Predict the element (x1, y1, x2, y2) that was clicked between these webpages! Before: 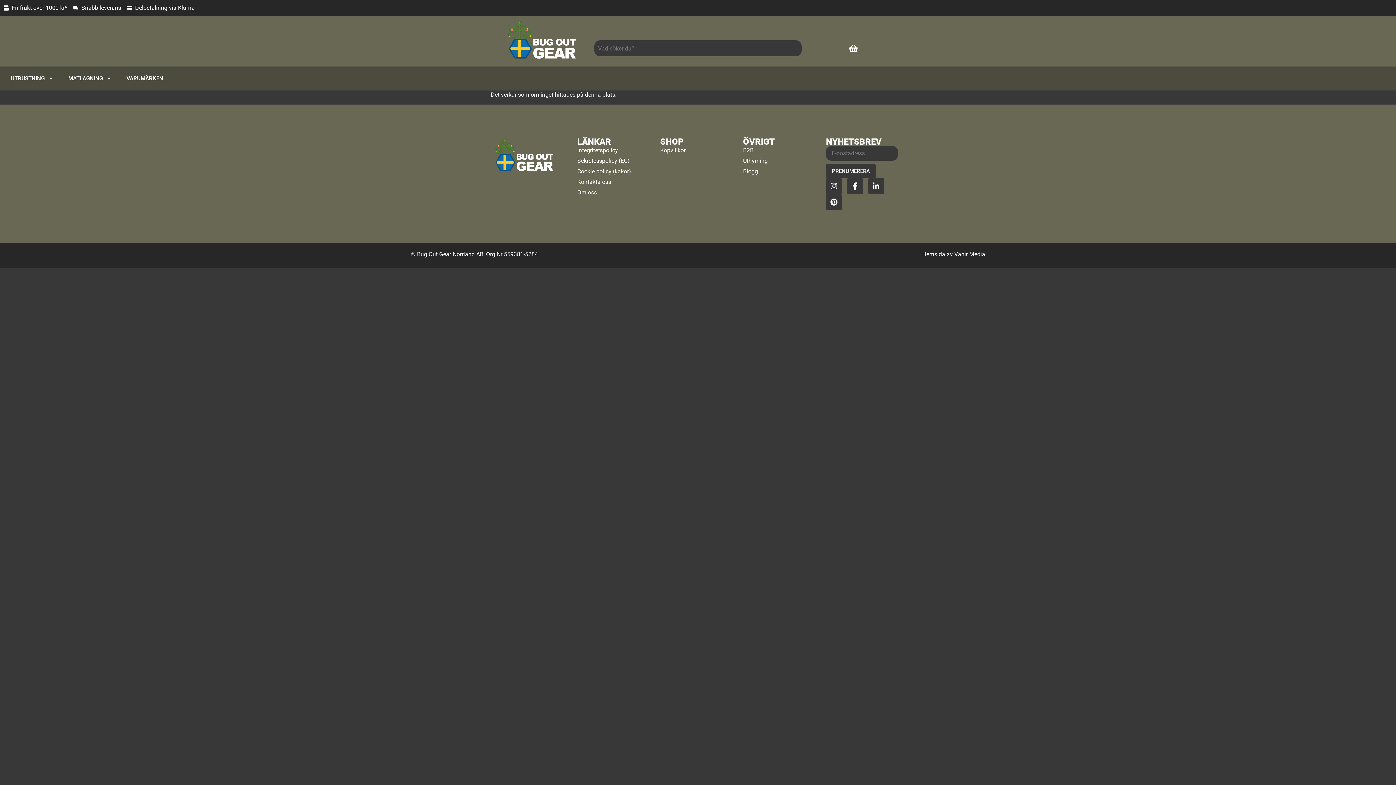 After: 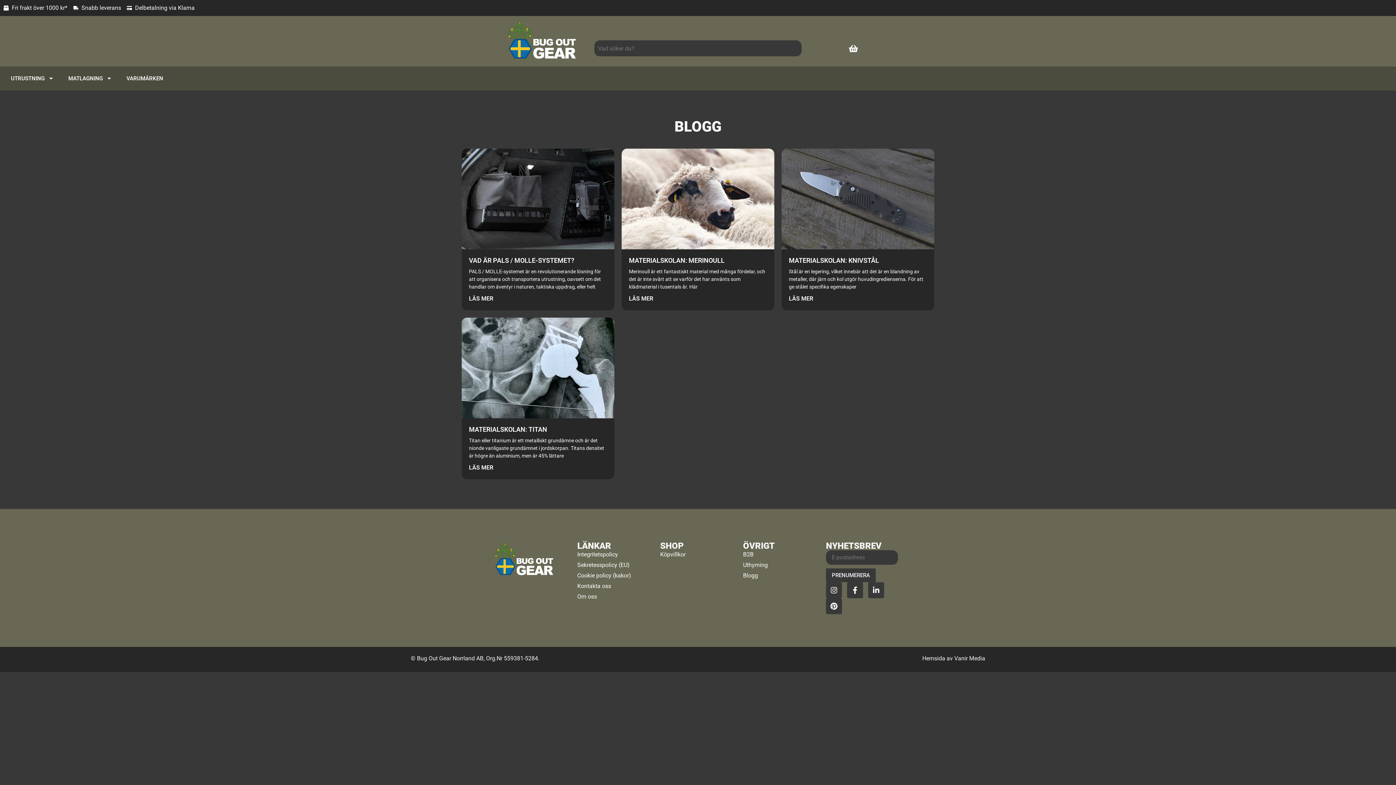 Action: label: Blogg bbox: (743, 167, 818, 176)